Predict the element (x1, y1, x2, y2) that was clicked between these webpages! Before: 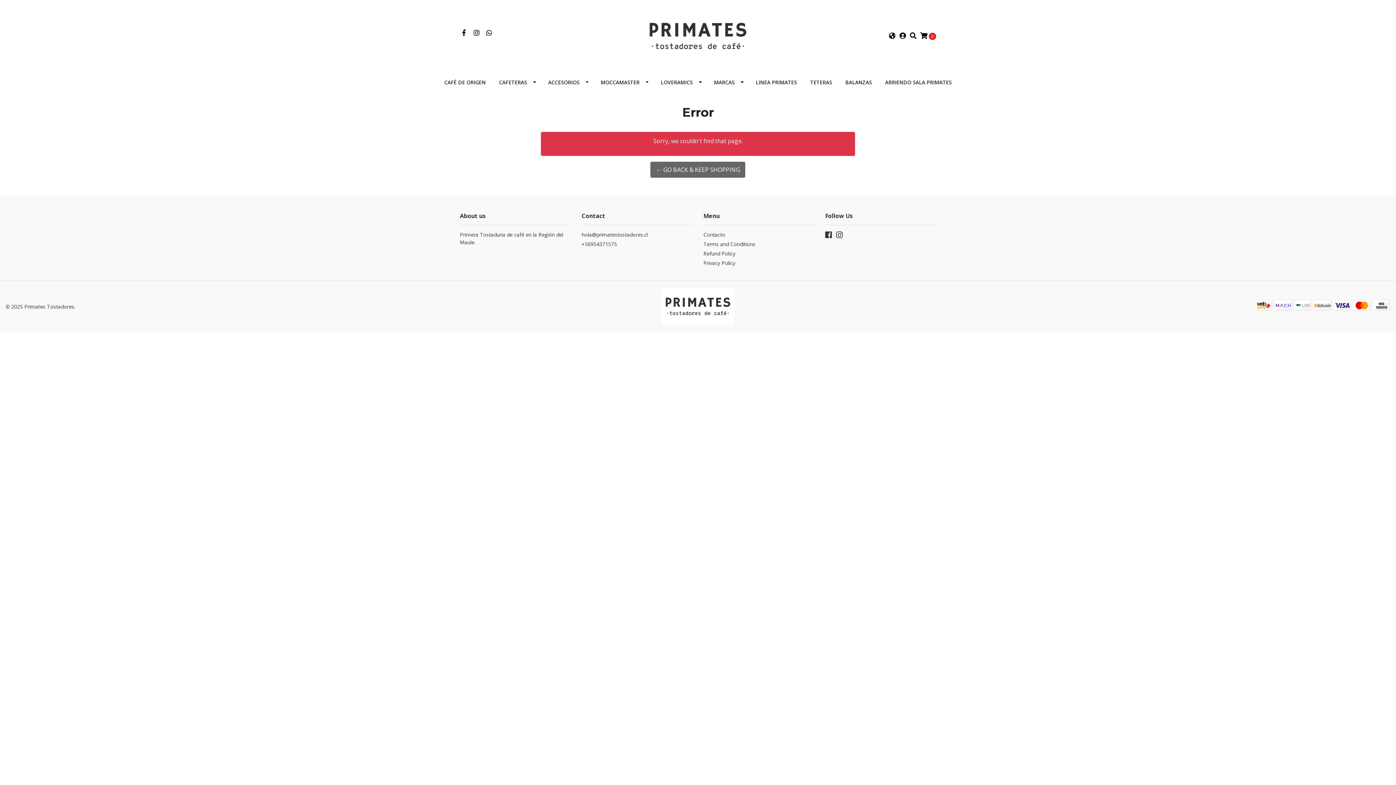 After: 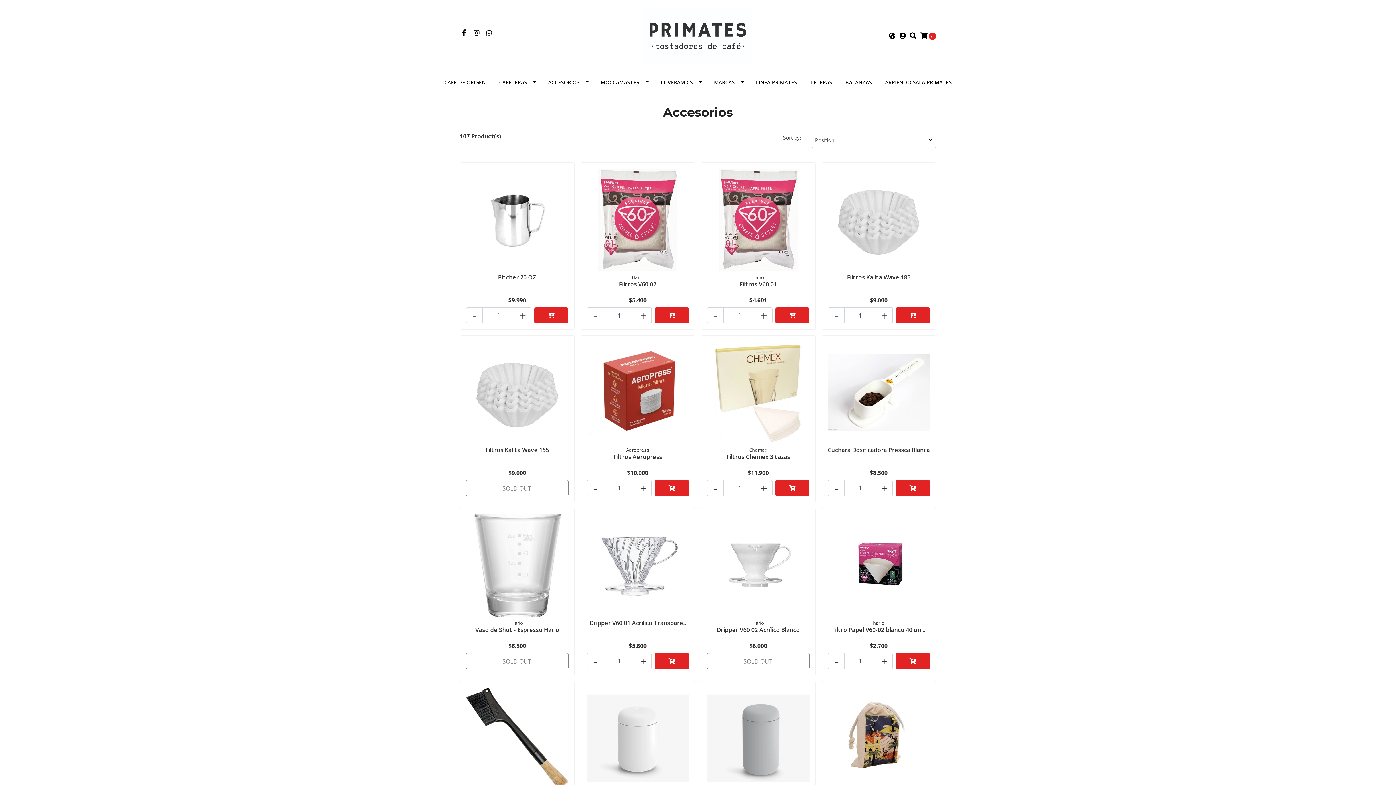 Action: label: ACCESORIOS bbox: (541, 72, 594, 92)